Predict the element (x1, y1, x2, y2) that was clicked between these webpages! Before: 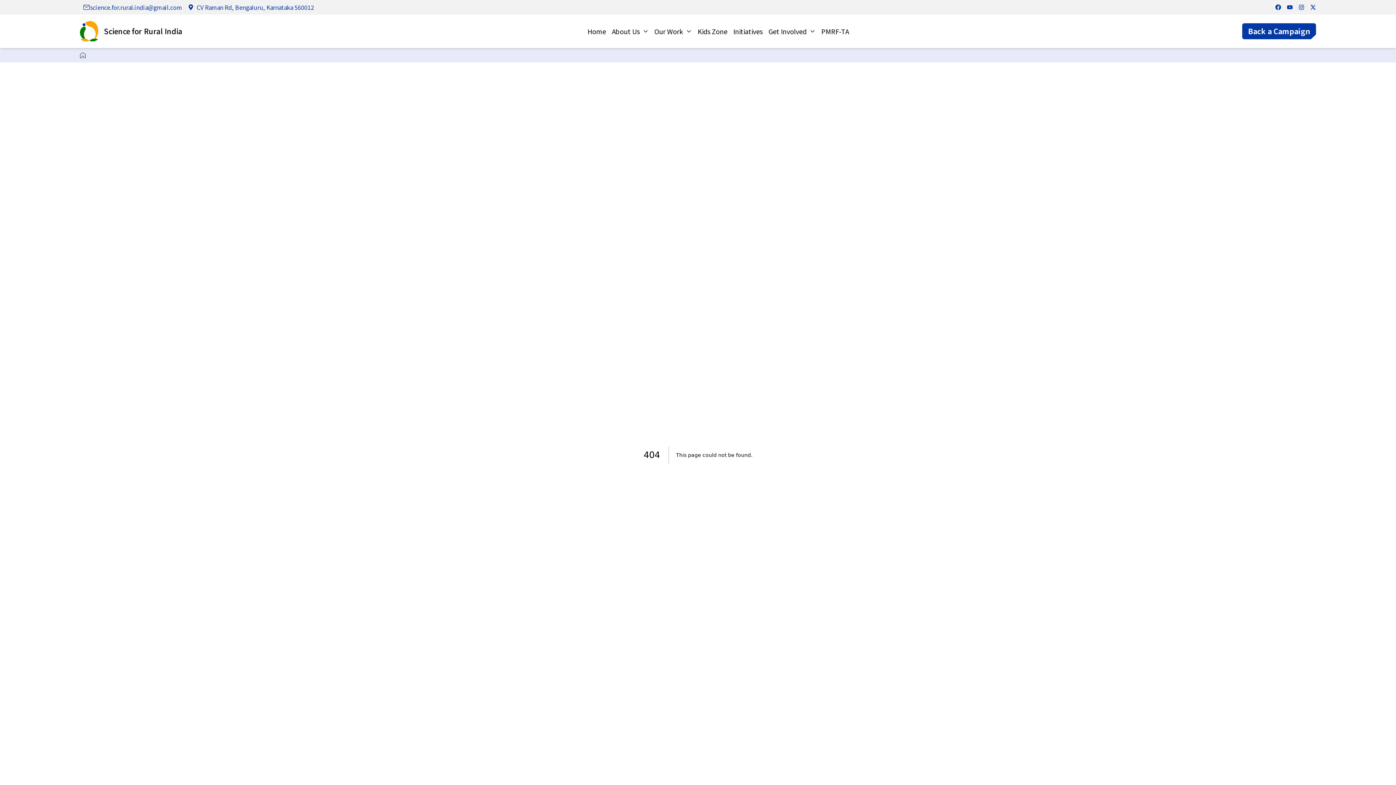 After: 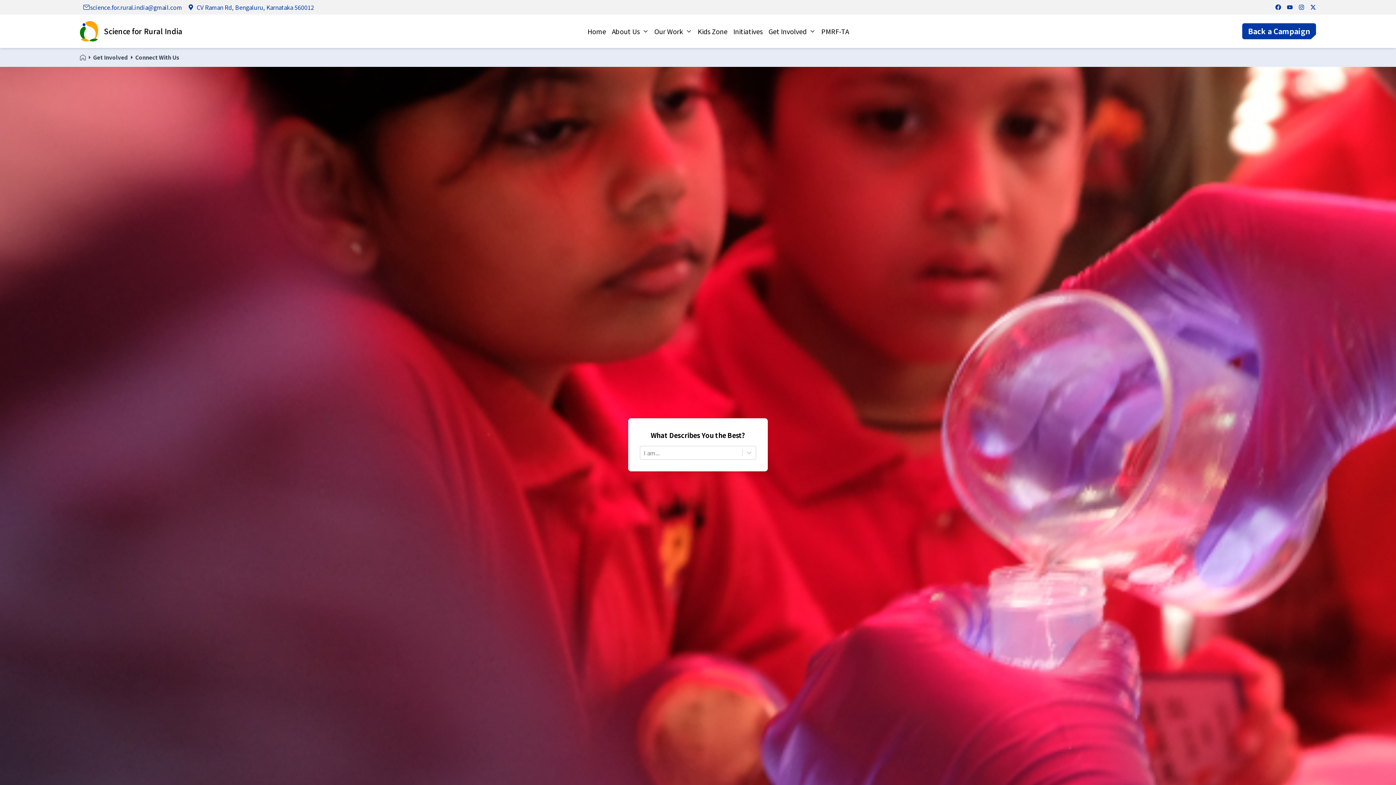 Action: label: Back a Campaign bbox: (1242, 23, 1316, 39)